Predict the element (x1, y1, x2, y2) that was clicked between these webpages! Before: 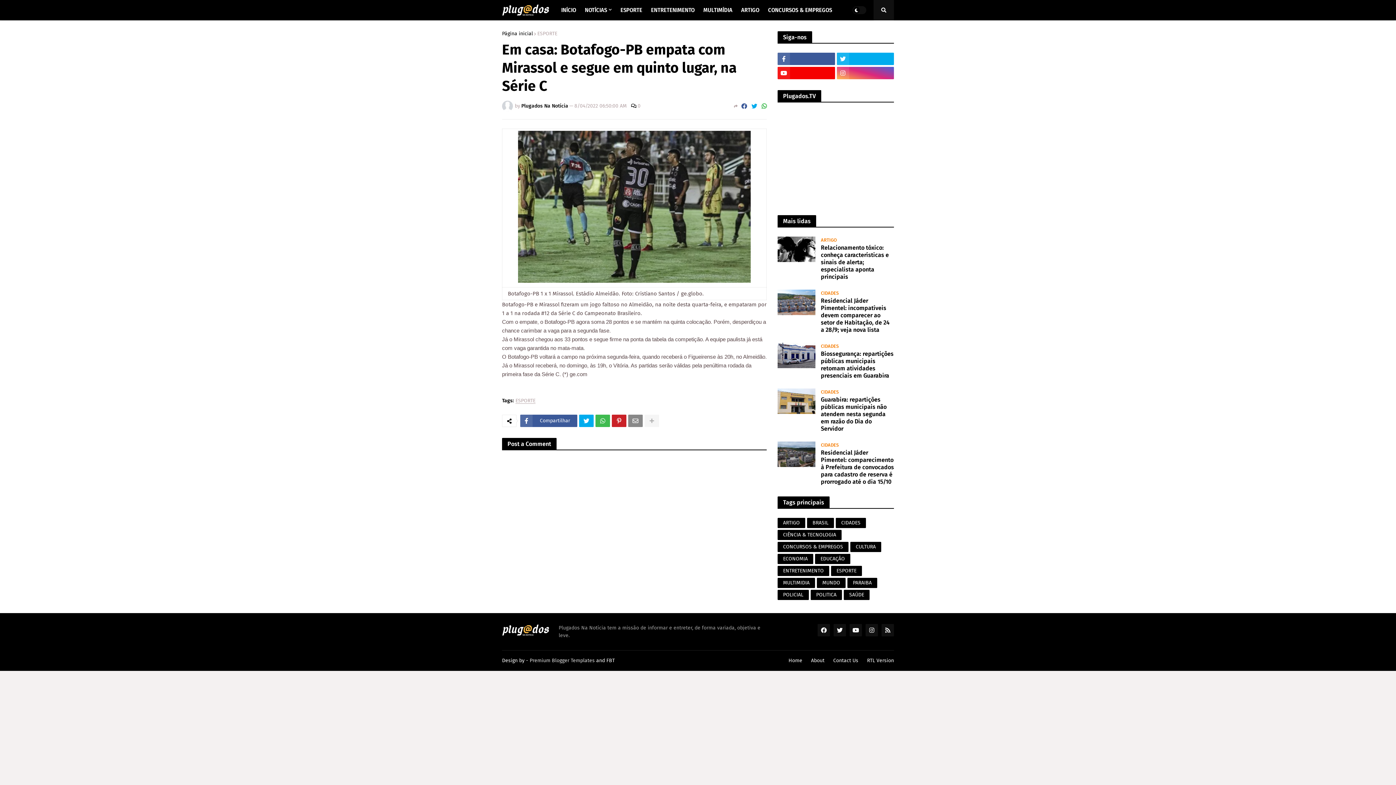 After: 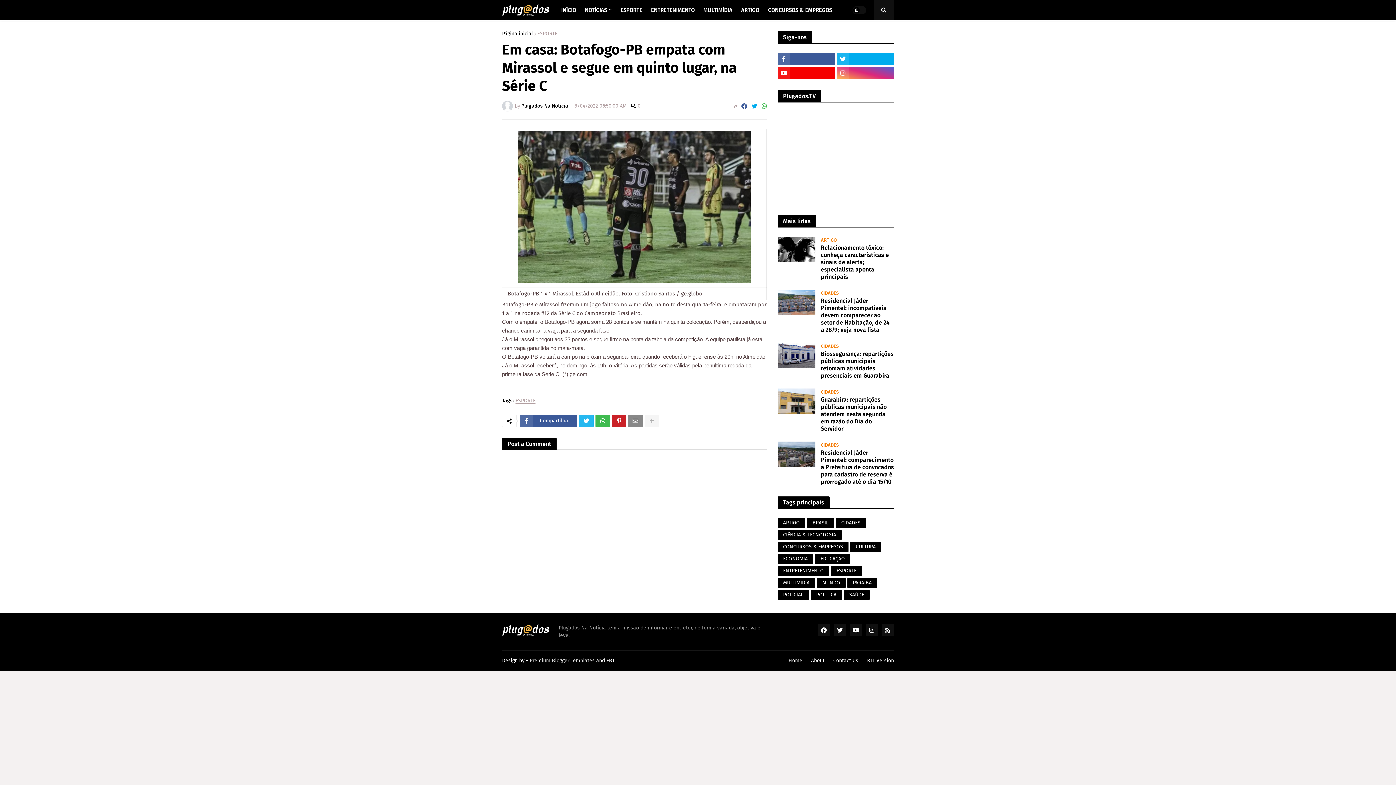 Action: bbox: (579, 414, 593, 427)